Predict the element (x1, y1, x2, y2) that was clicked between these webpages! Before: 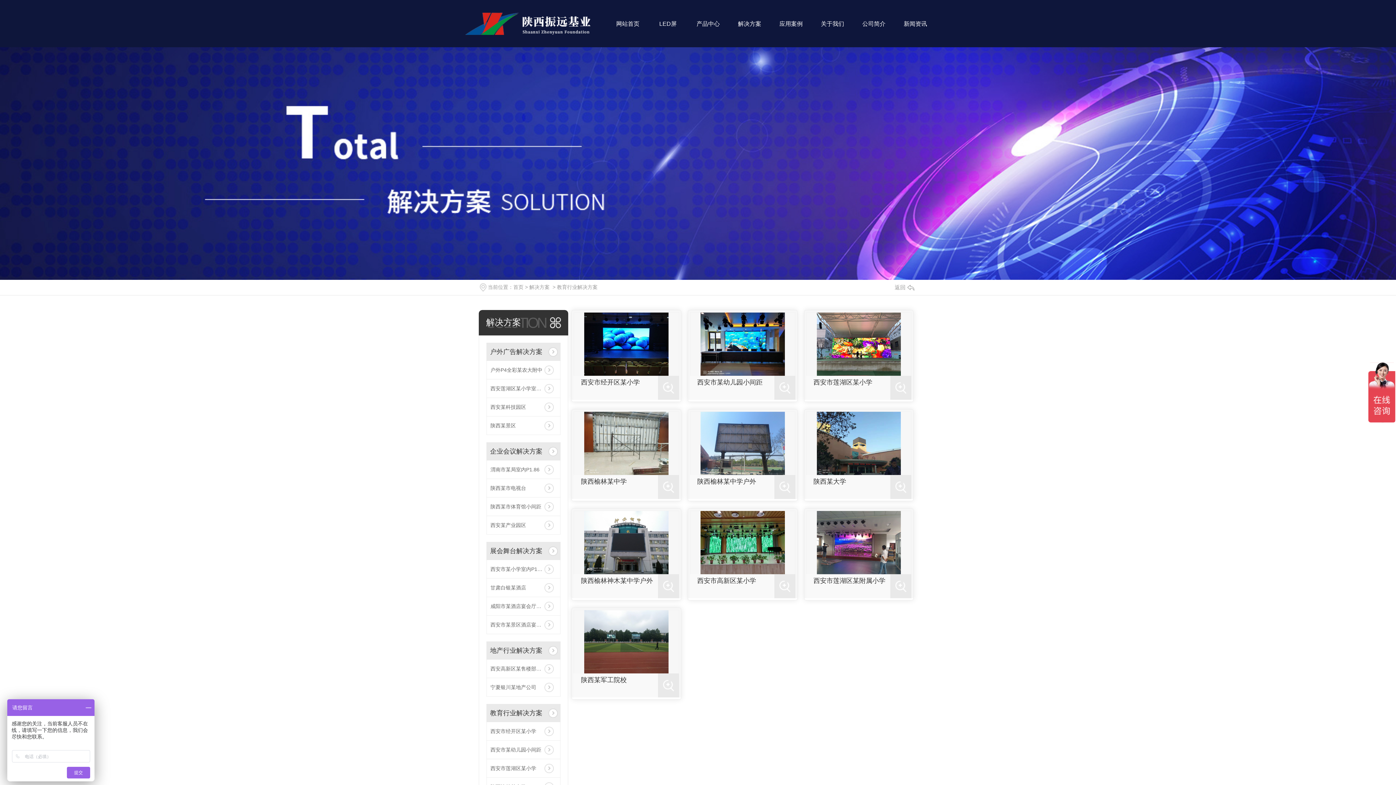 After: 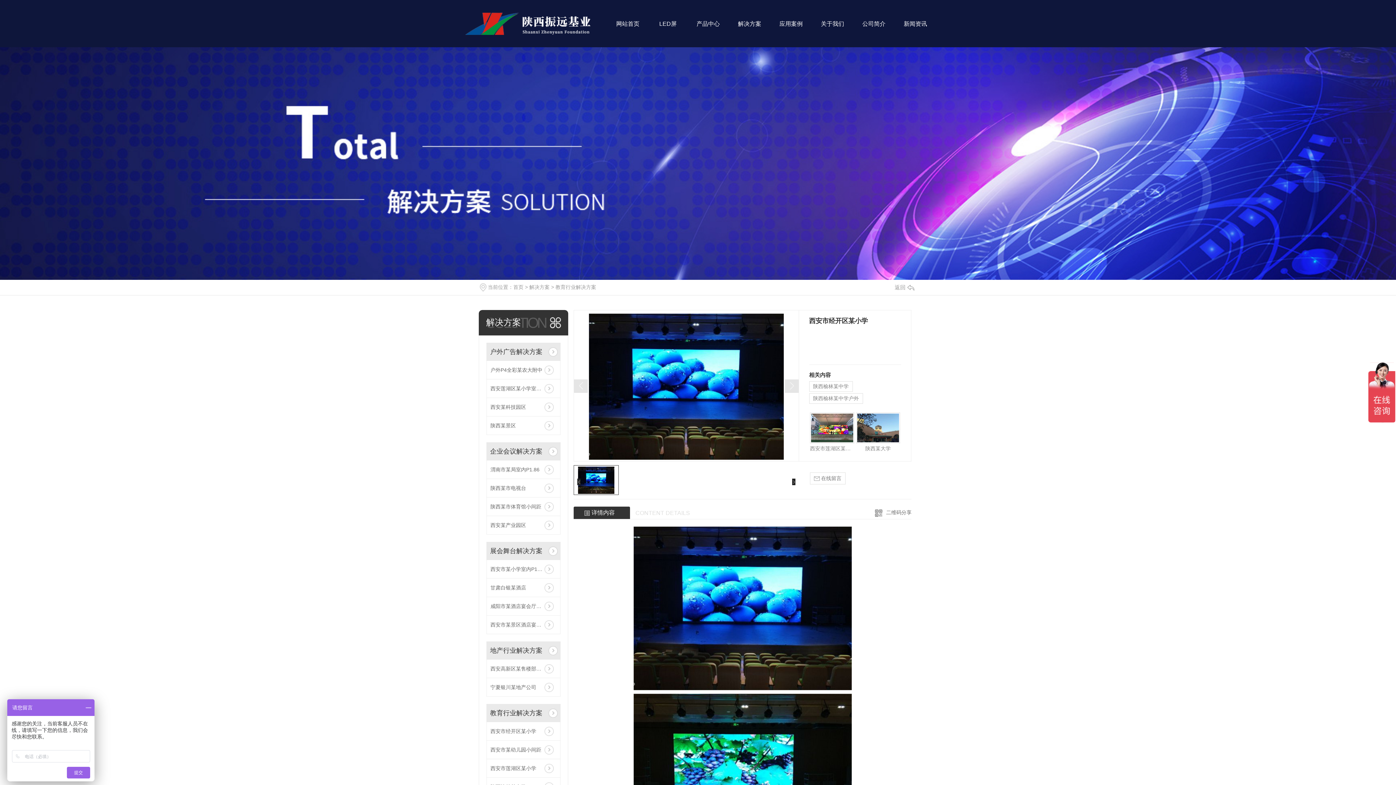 Action: bbox: (573, 312, 679, 376)